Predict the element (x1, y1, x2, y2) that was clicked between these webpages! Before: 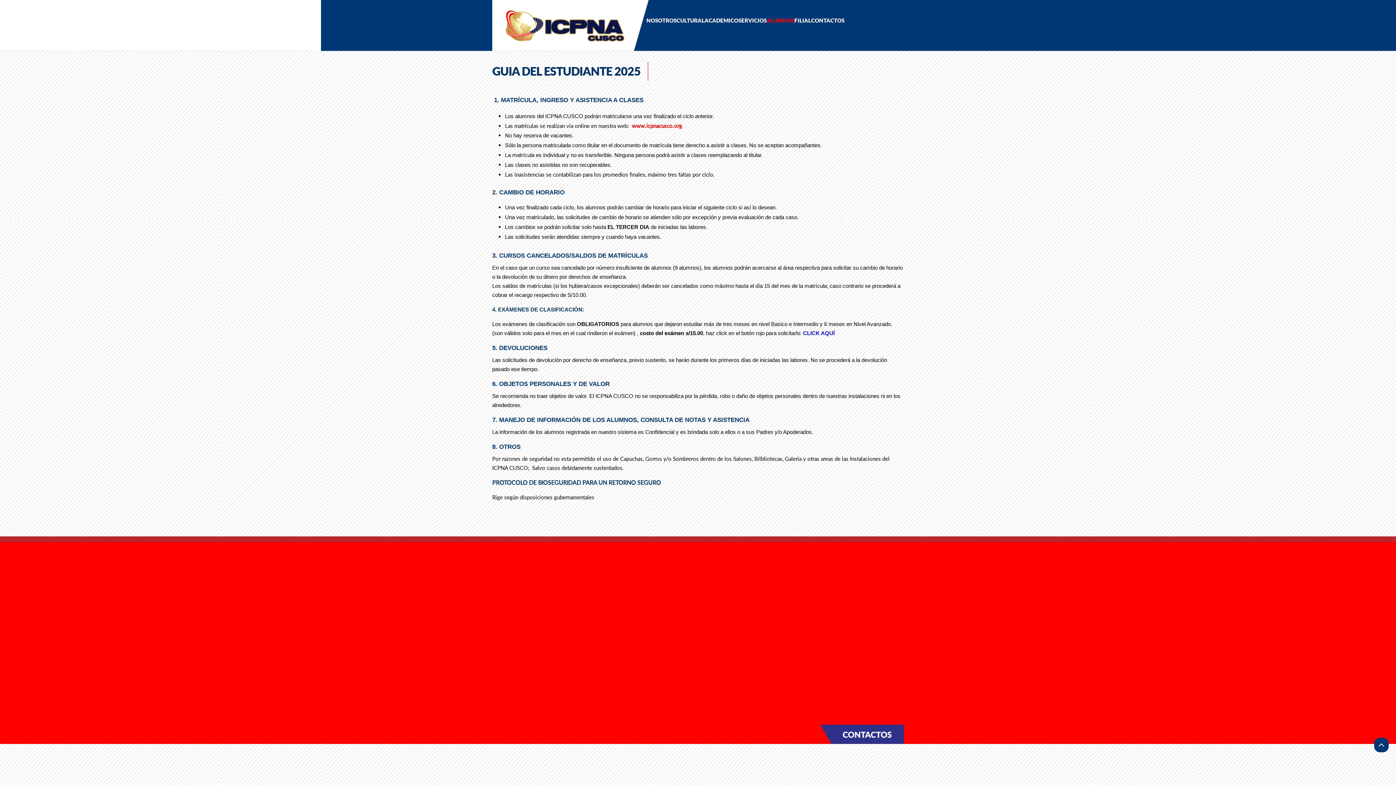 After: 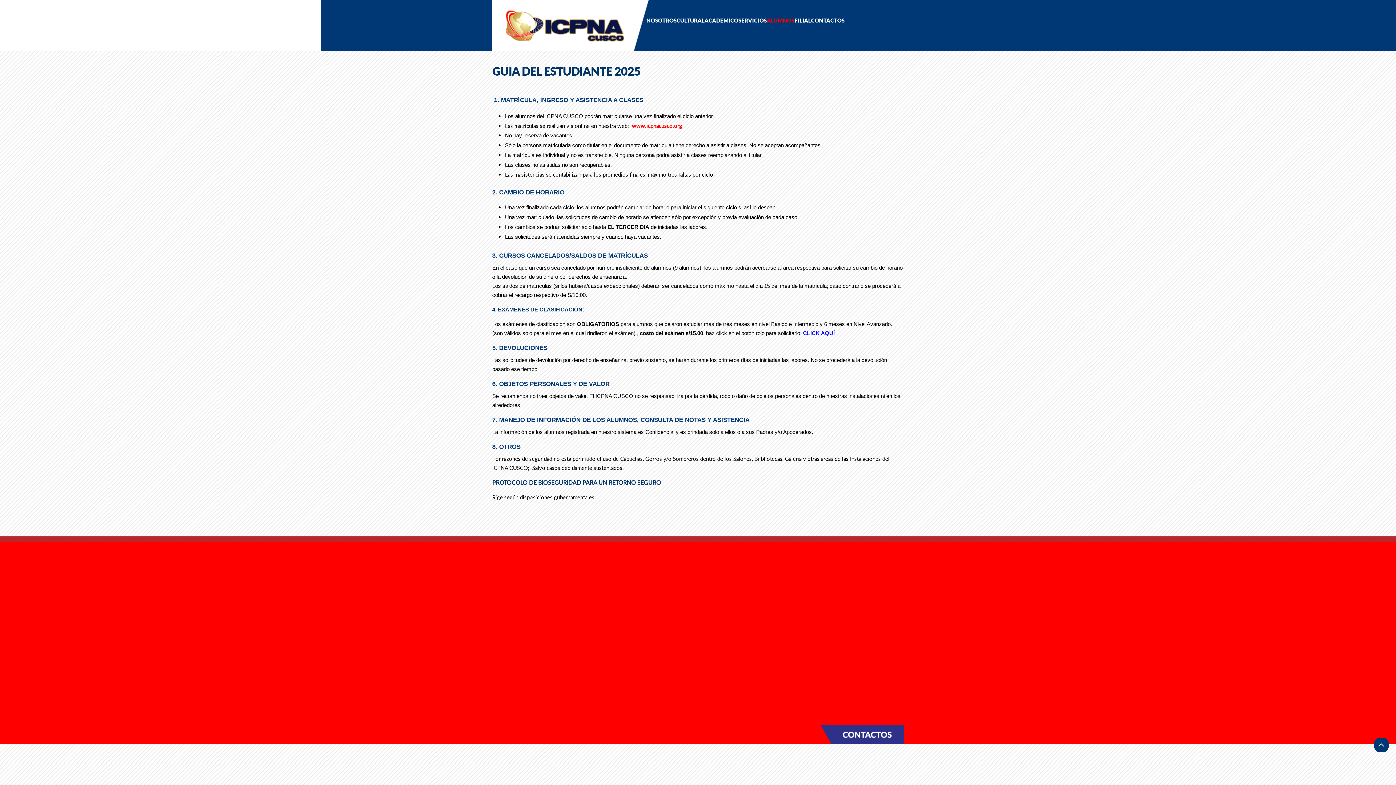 Action: label: PROTOCOLO DE BIOSEGURIDAD PARA UN RETORNO SEGURO bbox: (492, 479, 661, 486)